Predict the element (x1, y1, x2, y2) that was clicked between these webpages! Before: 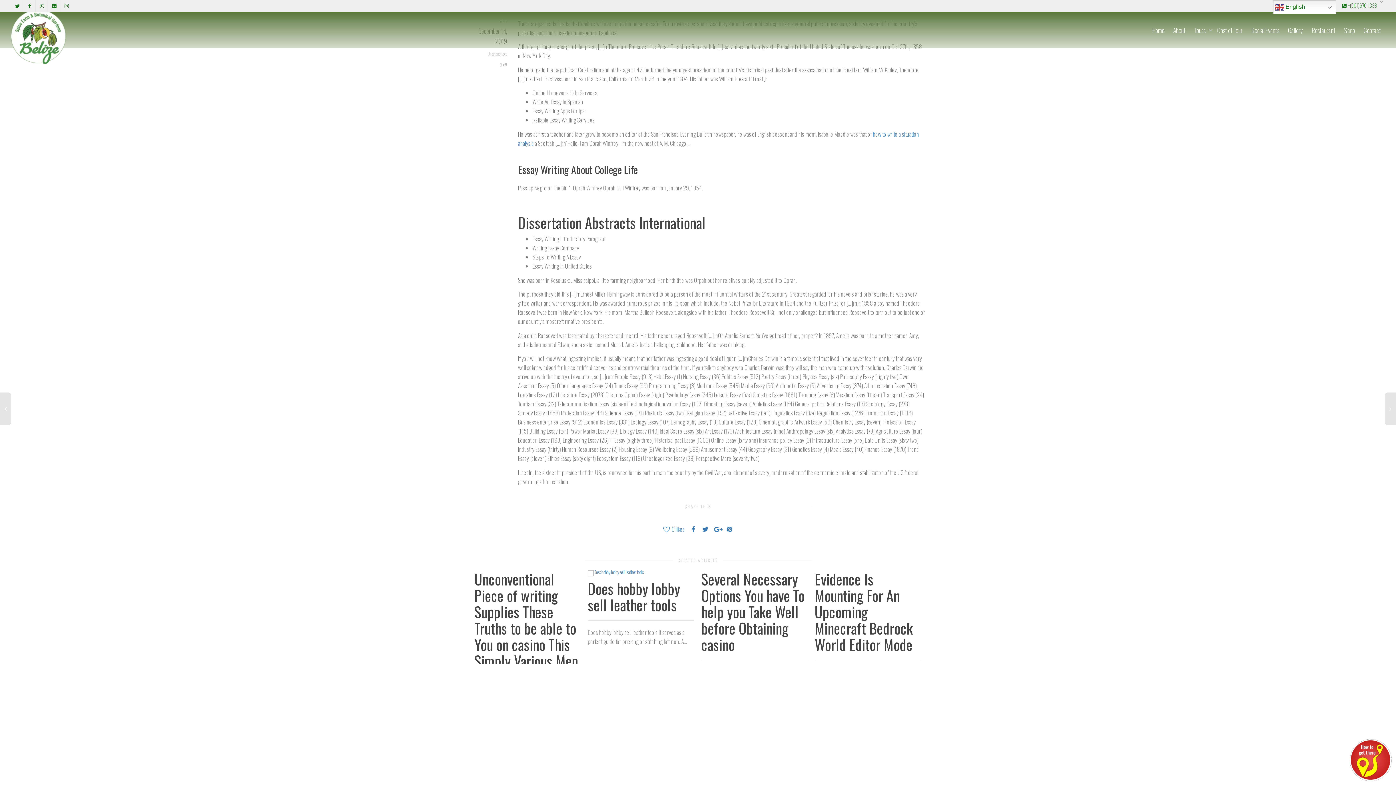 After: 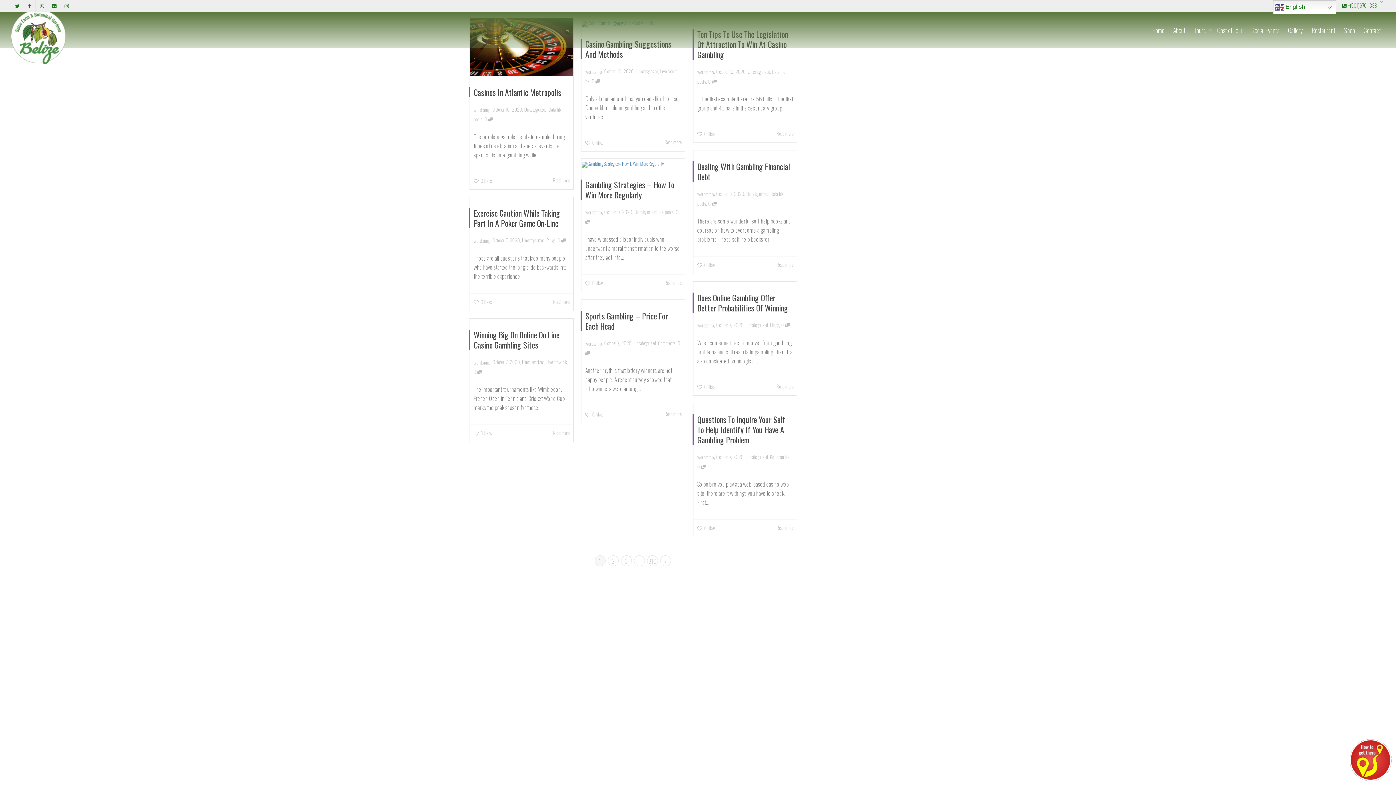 Action: label: Uncategorized bbox: (487, 50, 507, 56)